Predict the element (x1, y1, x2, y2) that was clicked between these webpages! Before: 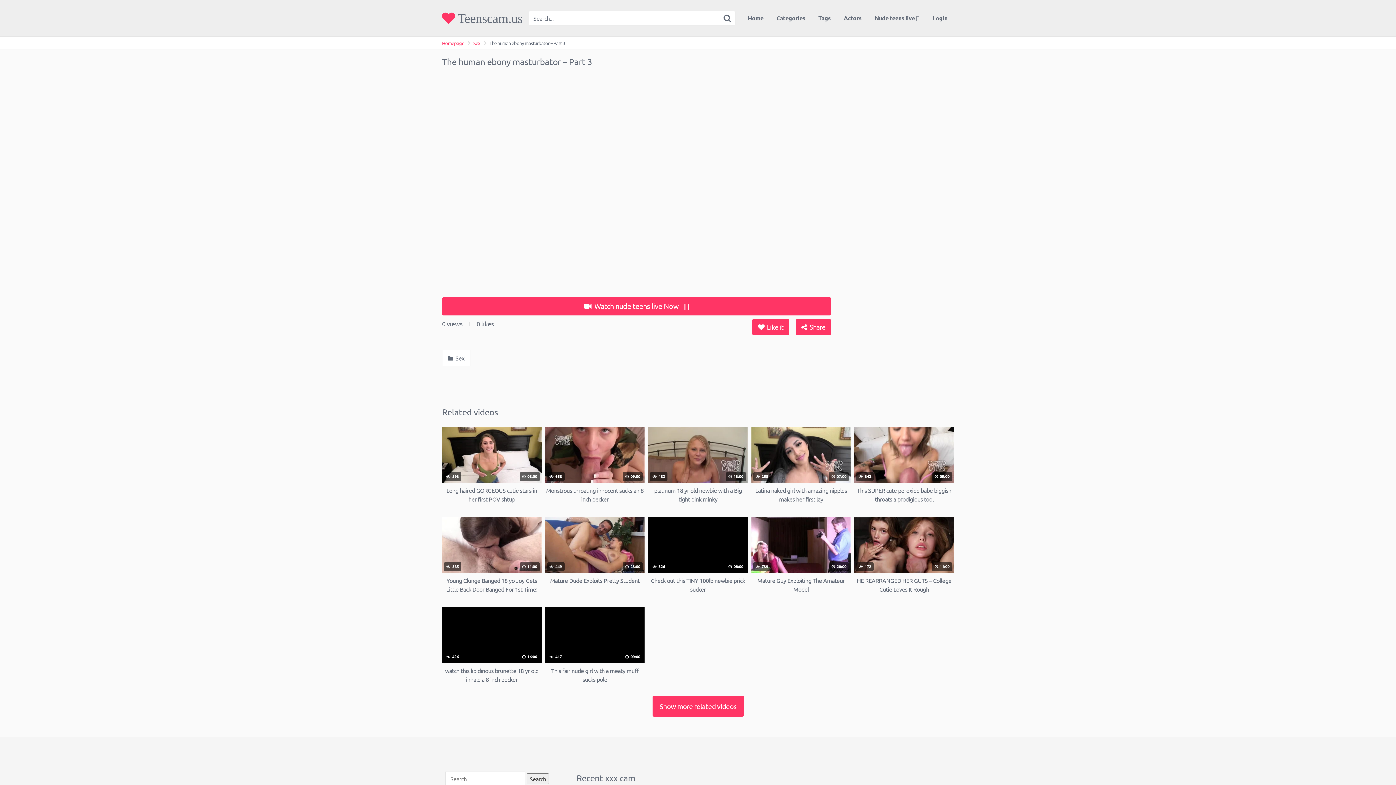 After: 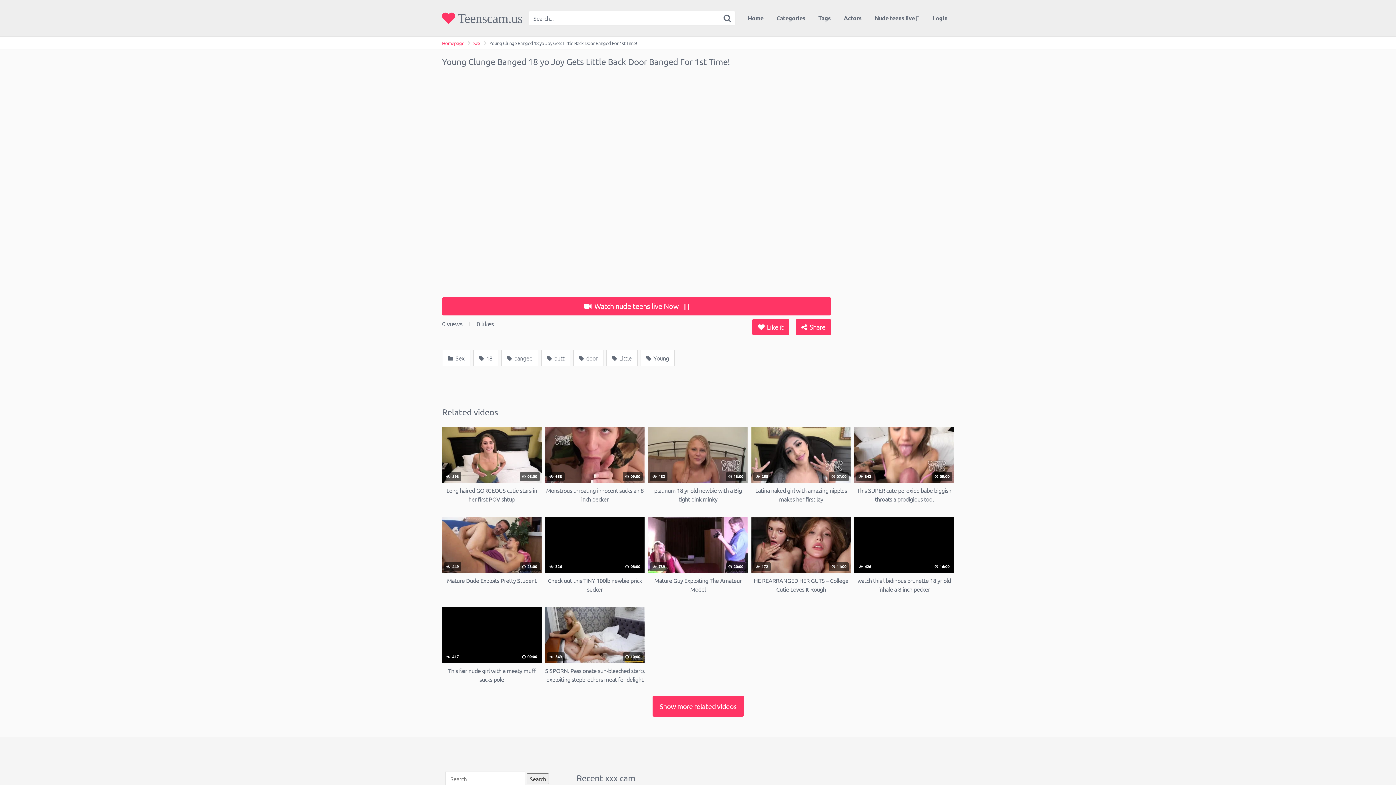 Action: label:  585
 11:00
Young Clunge Banged 18 yo Joy Gets Little Back Door Banged For 1st Time! bbox: (442, 517, 541, 593)